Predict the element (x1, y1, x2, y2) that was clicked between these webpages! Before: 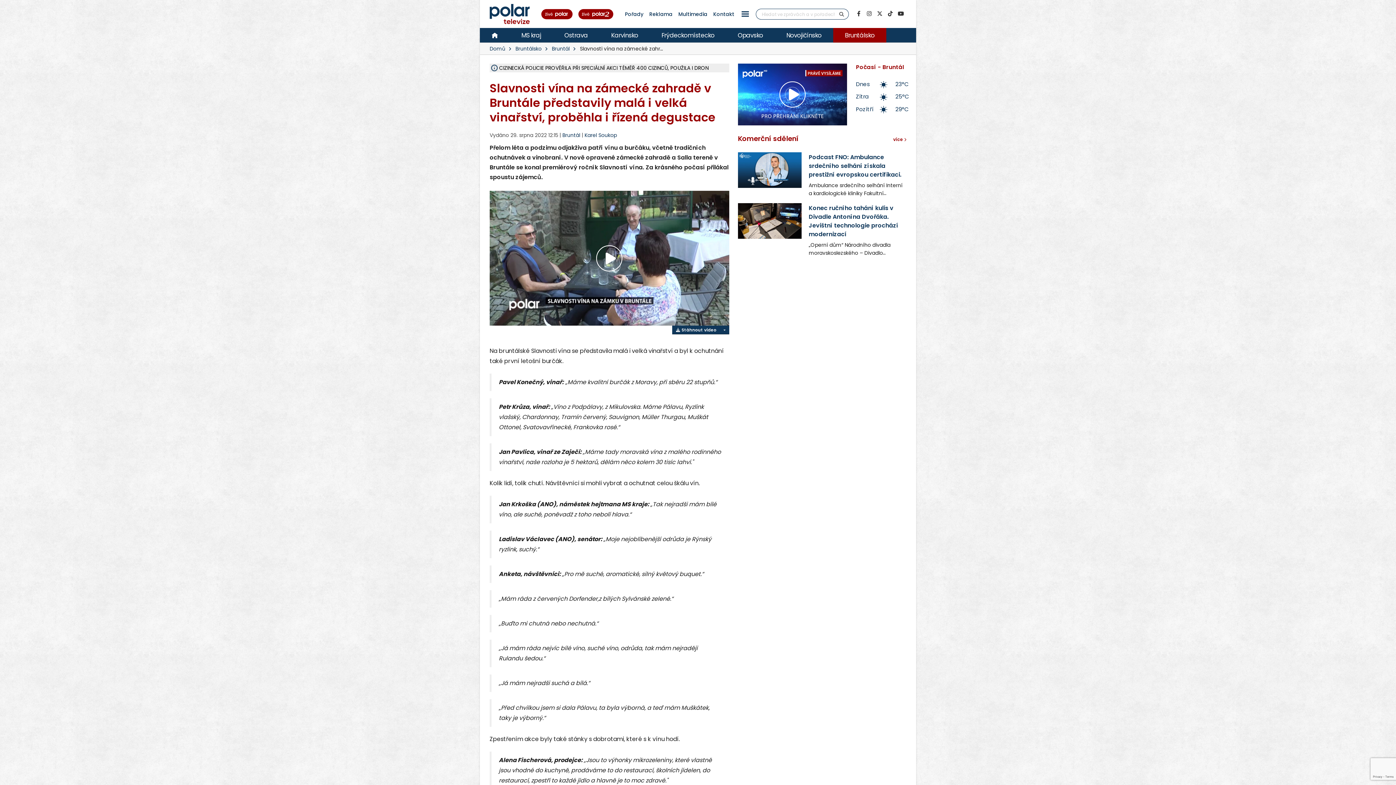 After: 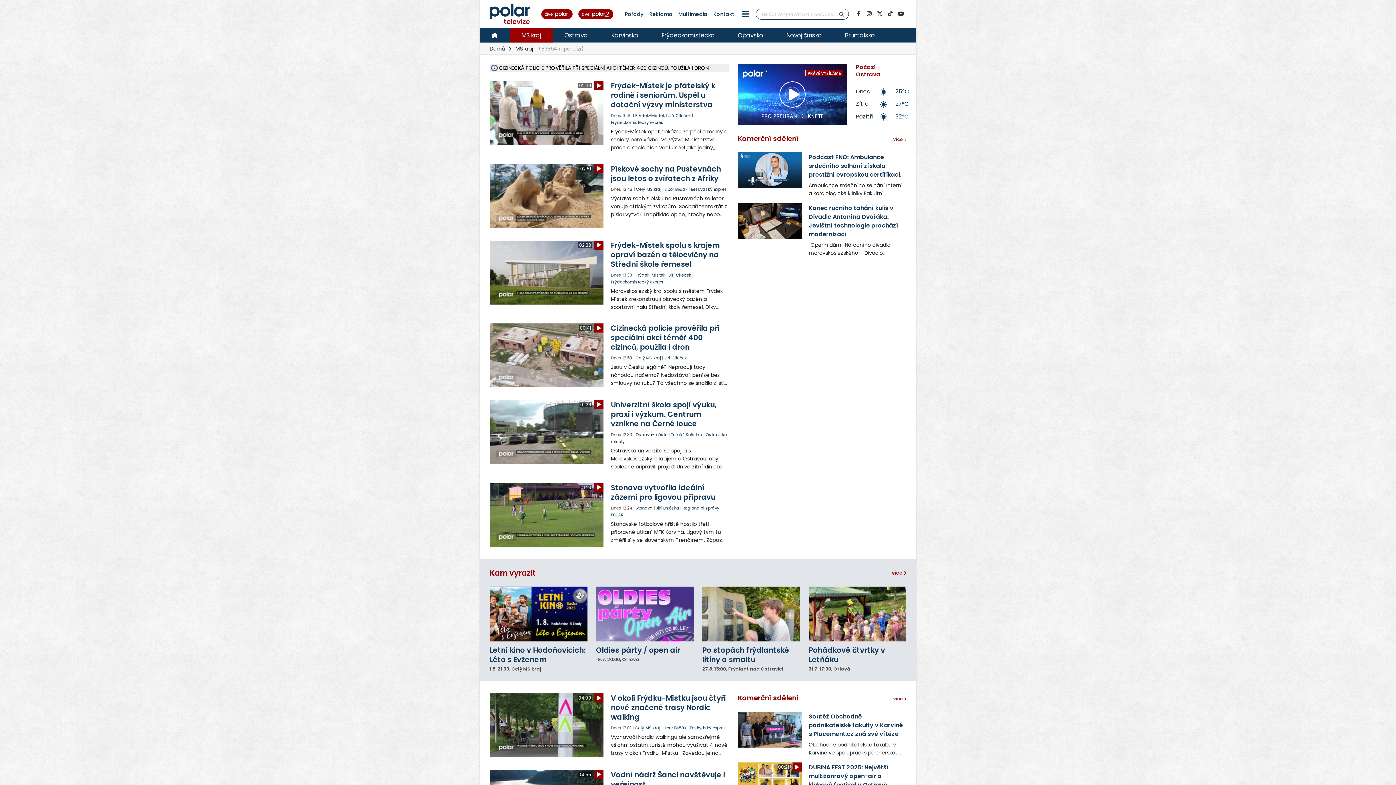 Action: label: MS kraj bbox: (509, 28, 552, 42)